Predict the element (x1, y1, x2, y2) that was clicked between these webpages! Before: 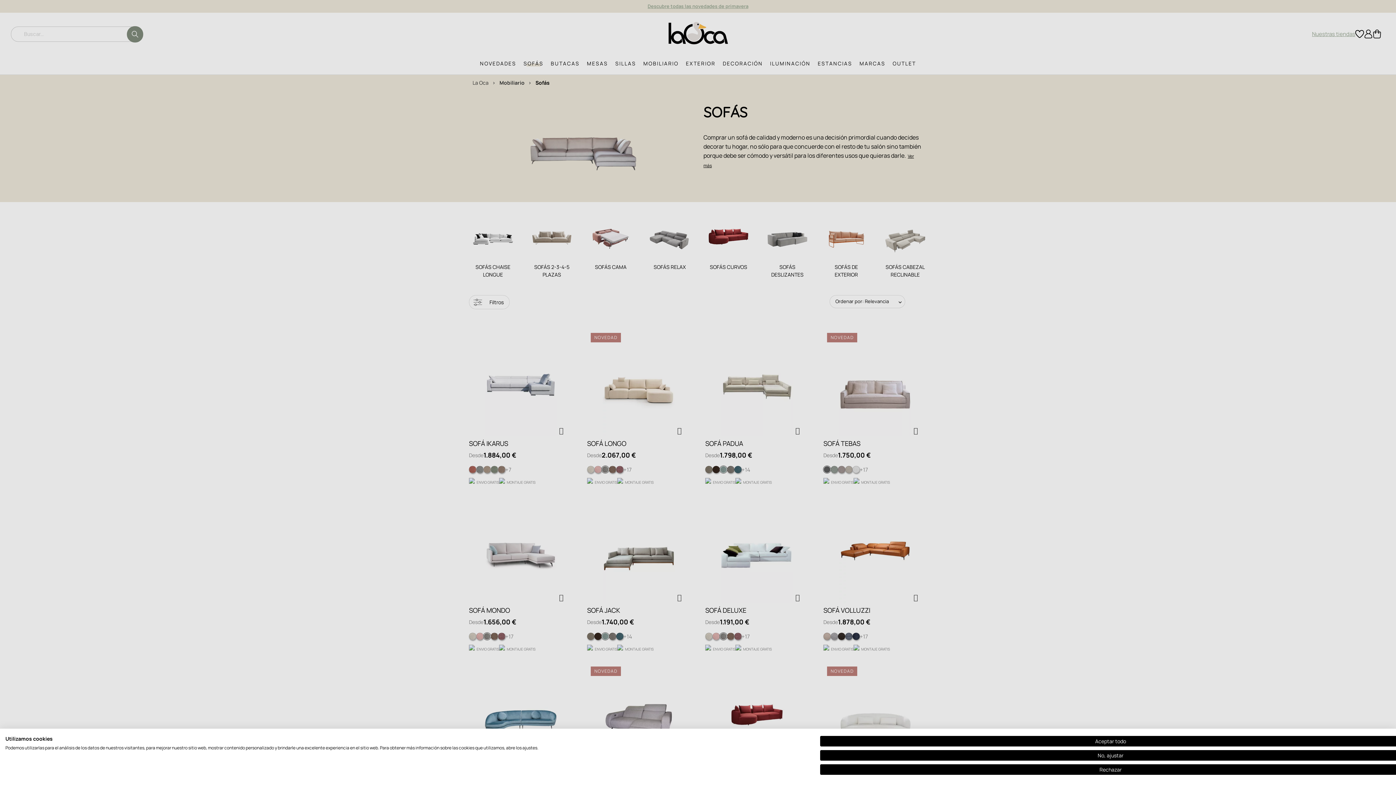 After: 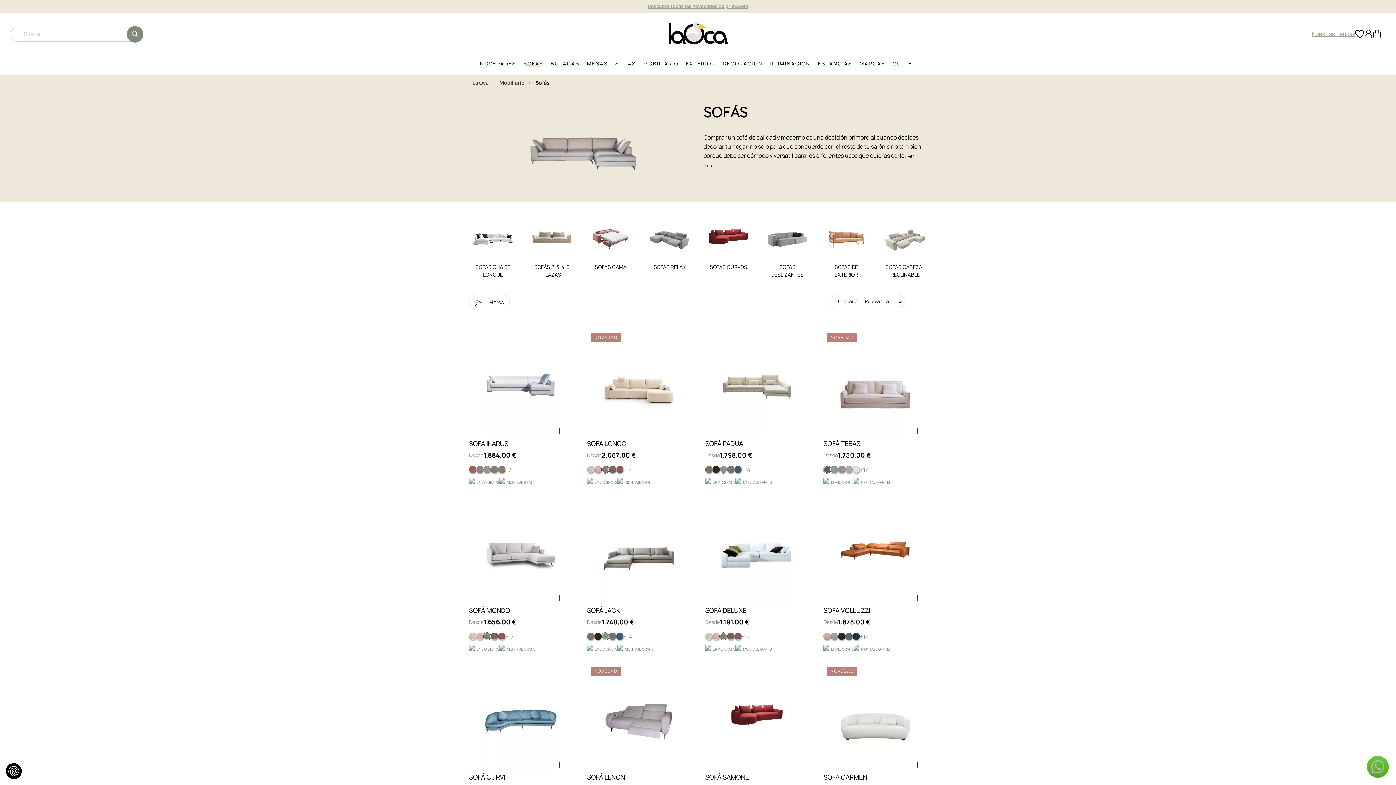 Action: label: Acepte todas las cookies bbox: (820, 736, 1401, 747)